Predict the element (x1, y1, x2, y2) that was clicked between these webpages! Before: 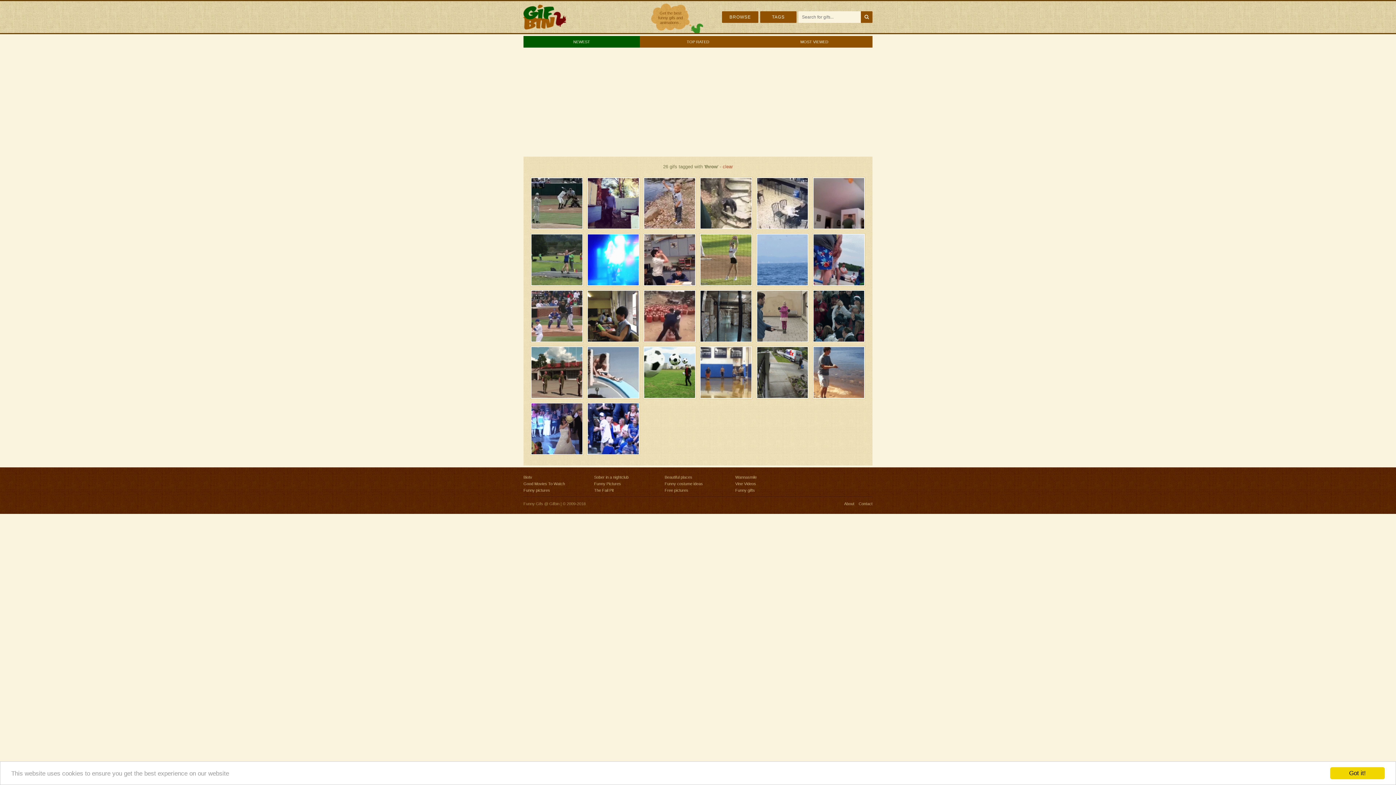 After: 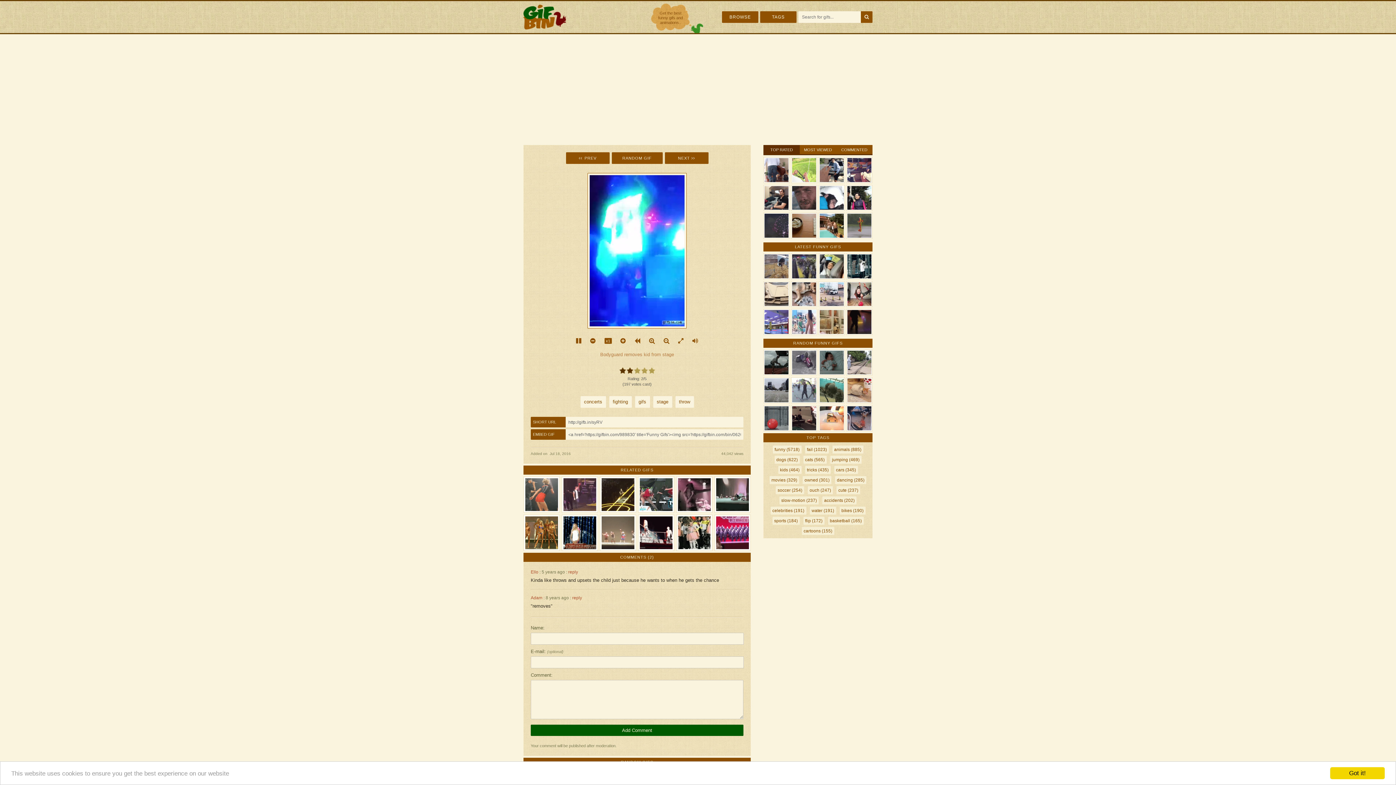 Action: bbox: (588, 234, 638, 285)